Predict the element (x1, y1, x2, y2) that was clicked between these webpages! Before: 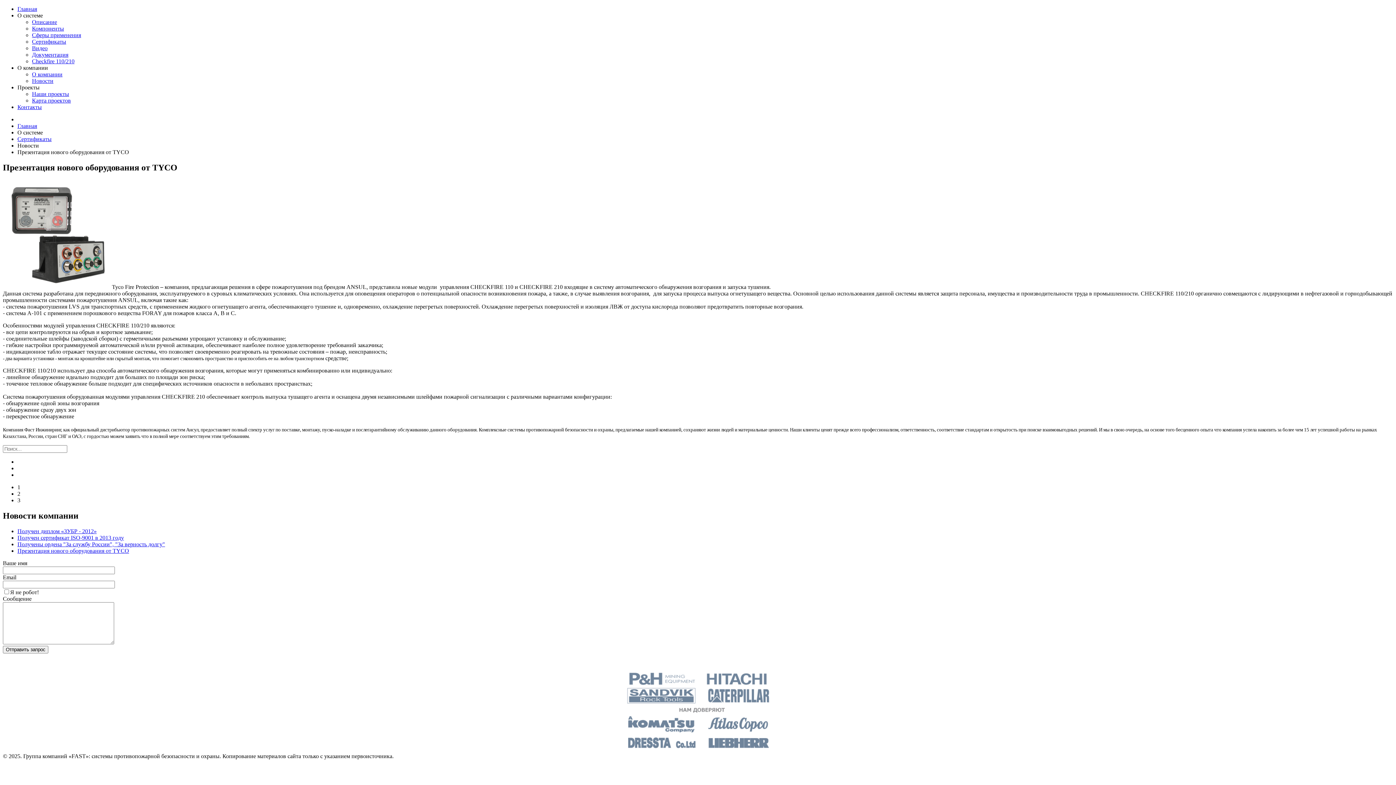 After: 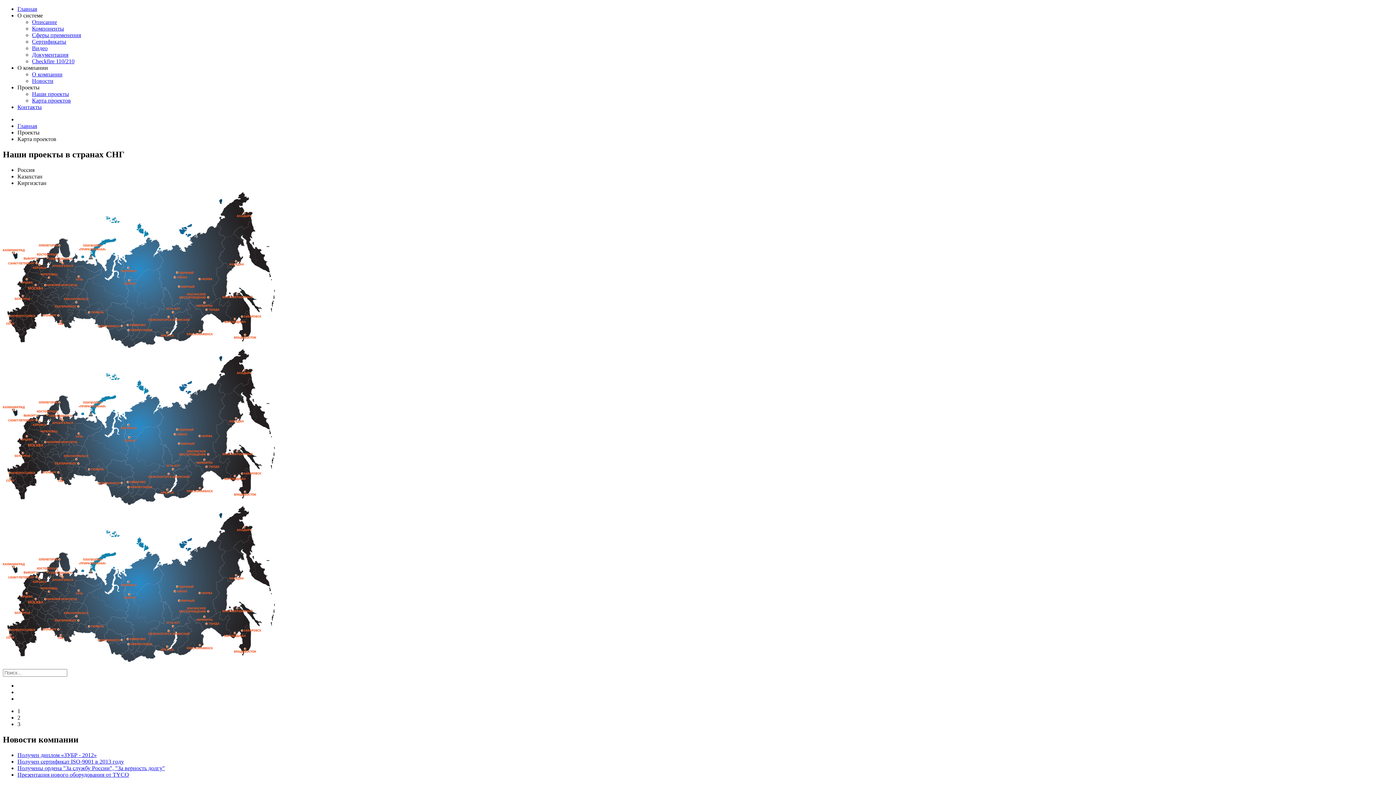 Action: label: Карта проектов bbox: (32, 97, 70, 103)